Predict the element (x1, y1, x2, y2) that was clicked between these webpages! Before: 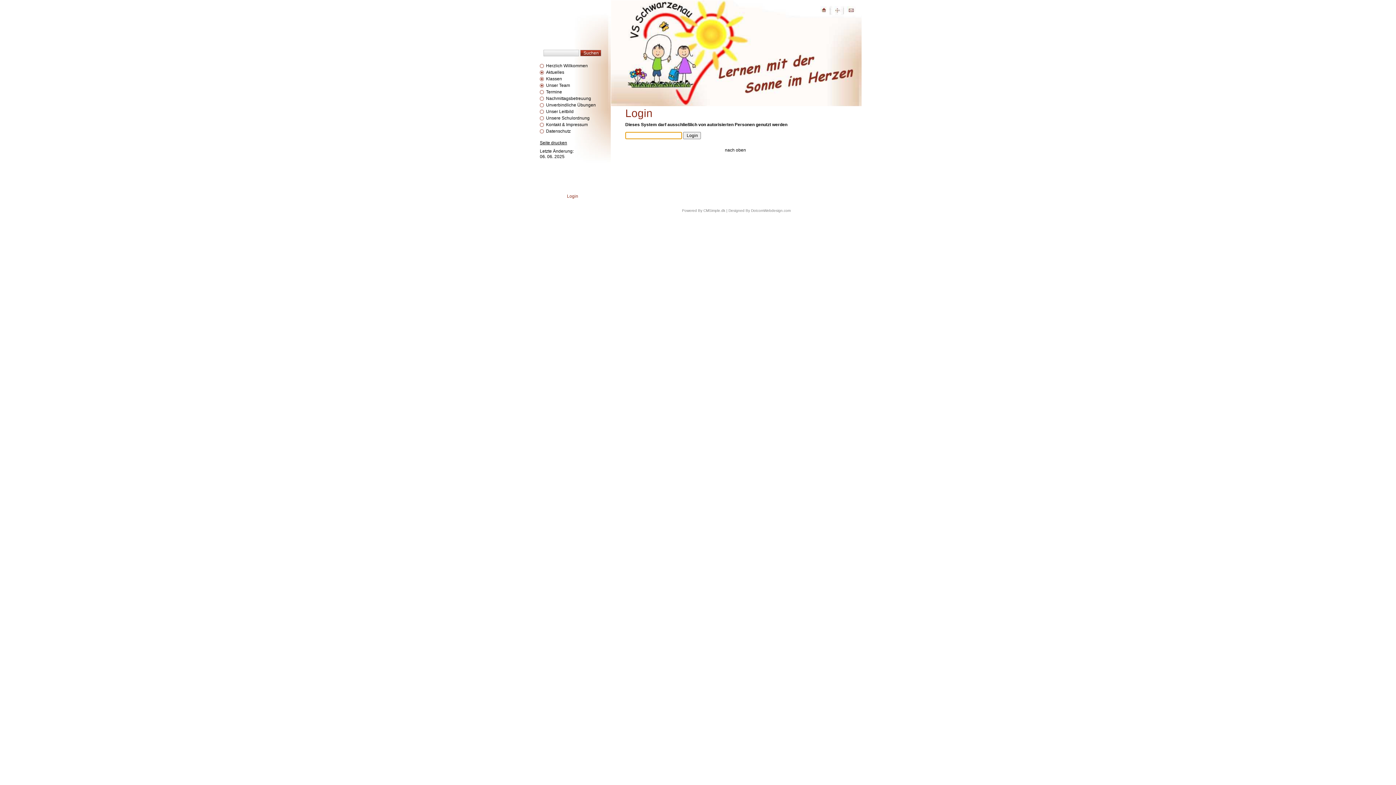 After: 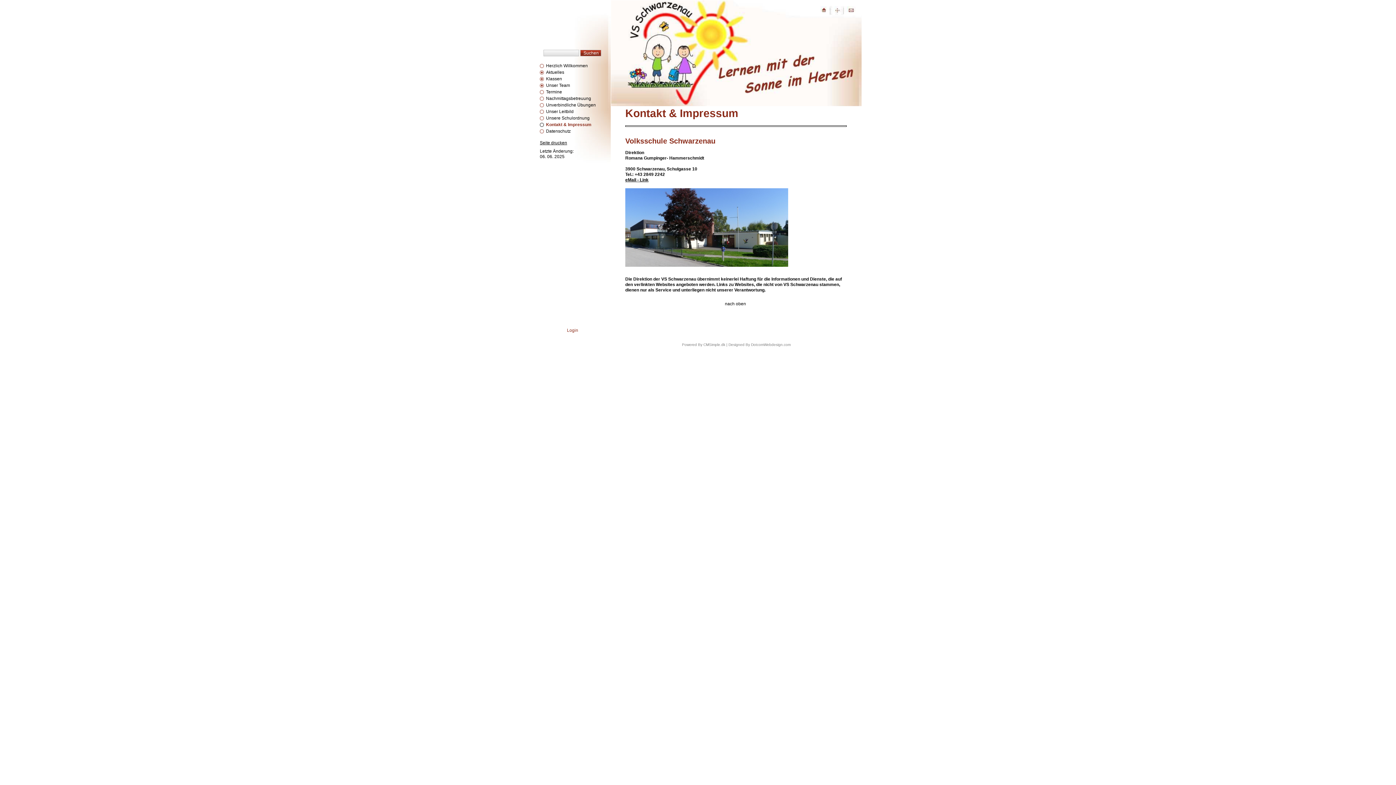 Action: bbox: (546, 122, 588, 127) label: Kontakt & Impressum